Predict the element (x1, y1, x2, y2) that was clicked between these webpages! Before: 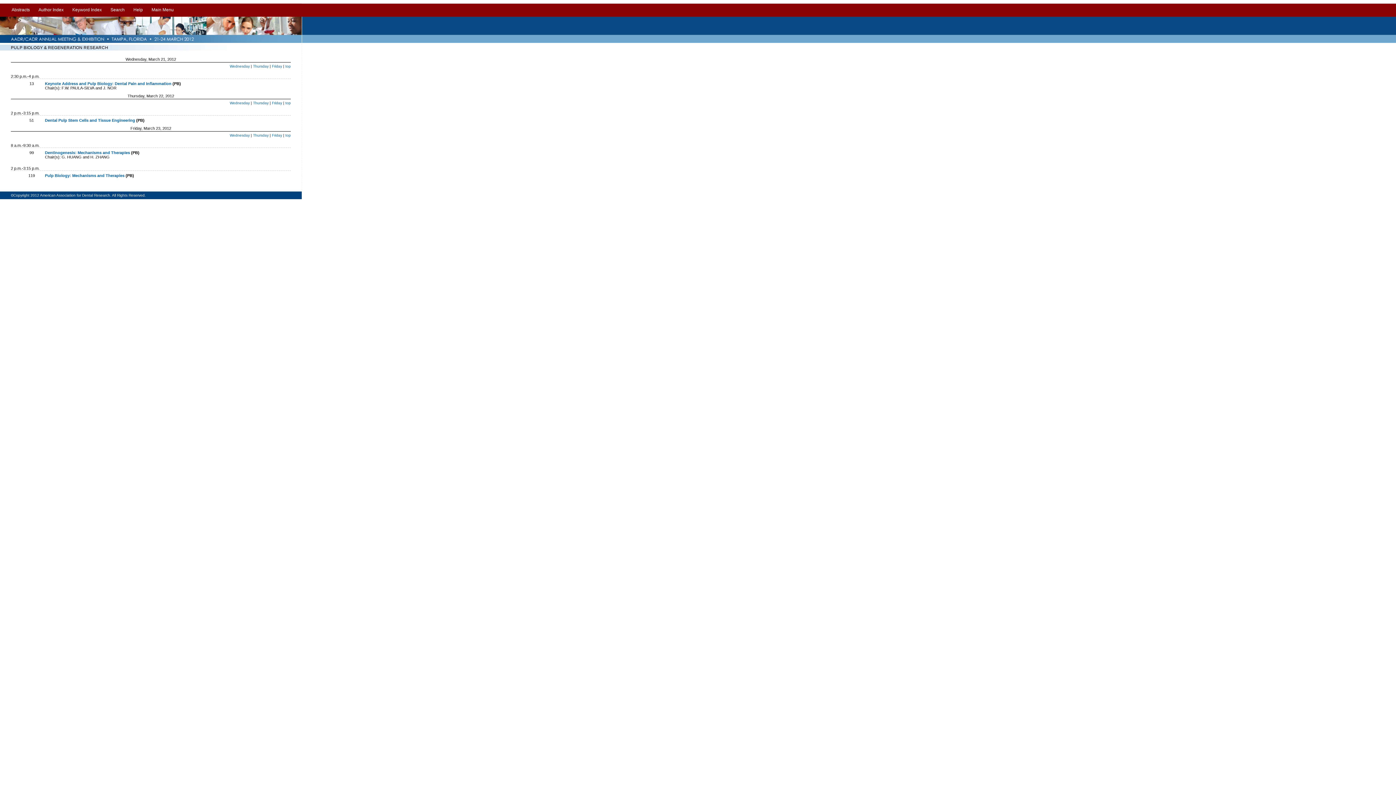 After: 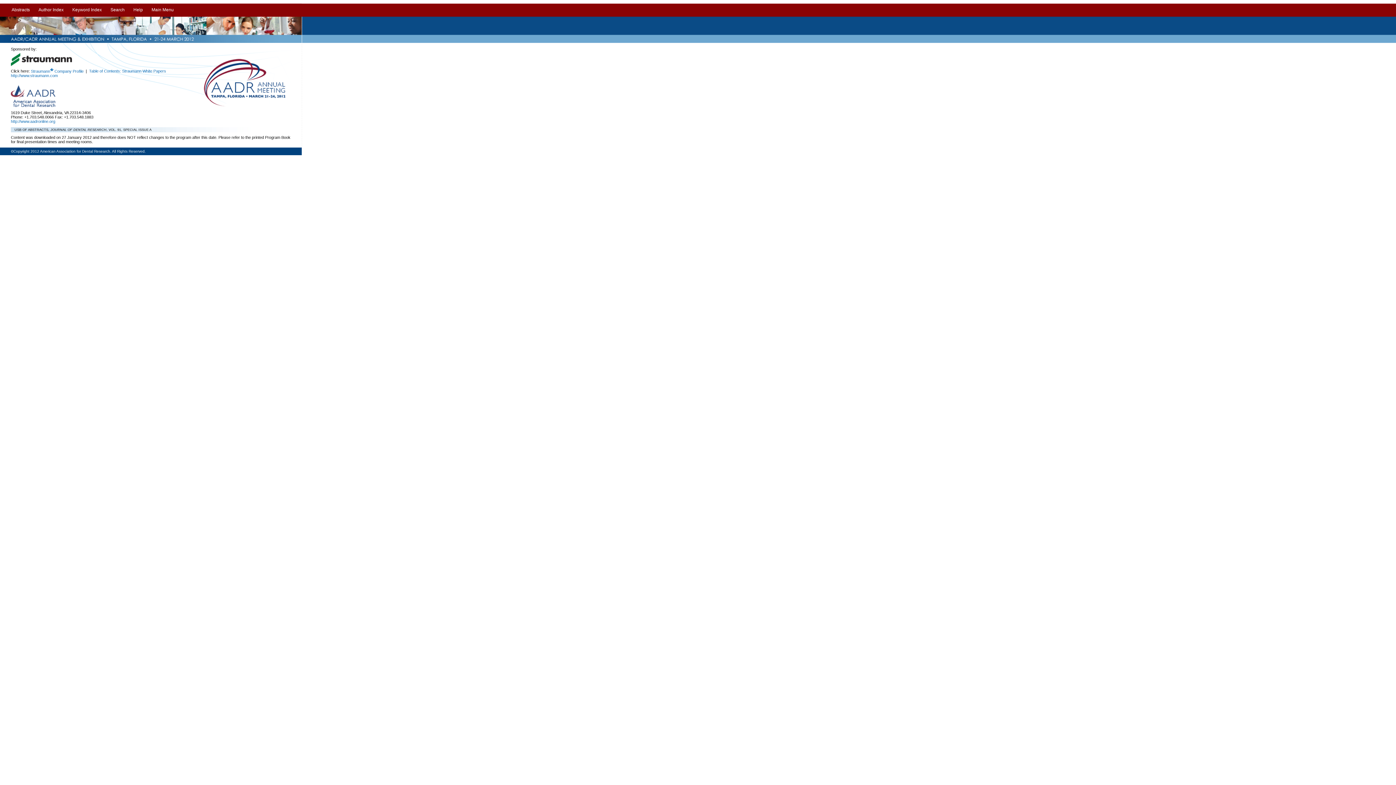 Action: label: Main Menu bbox: (147, 3, 178, 16)